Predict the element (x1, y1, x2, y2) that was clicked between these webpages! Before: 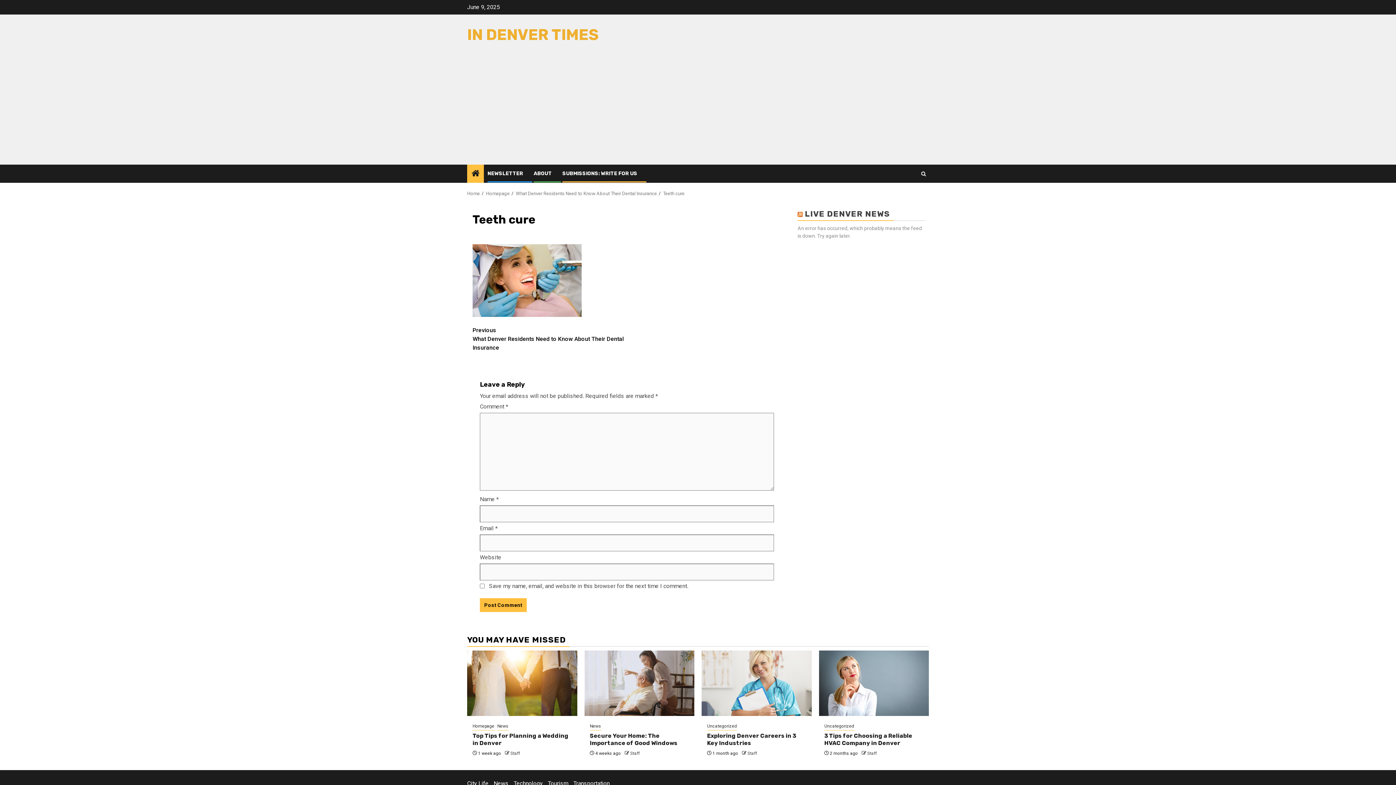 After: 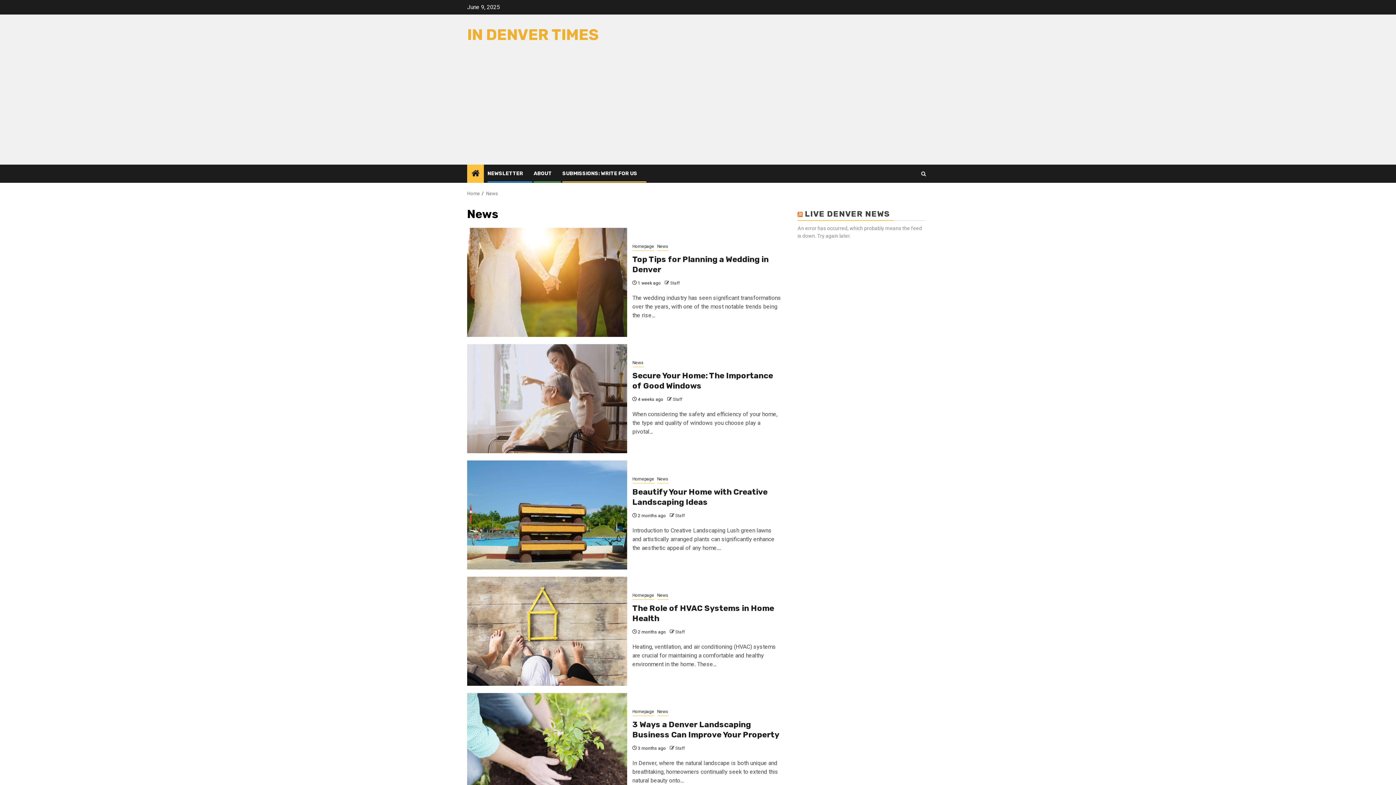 Action: label: News bbox: (493, 780, 508, 787)